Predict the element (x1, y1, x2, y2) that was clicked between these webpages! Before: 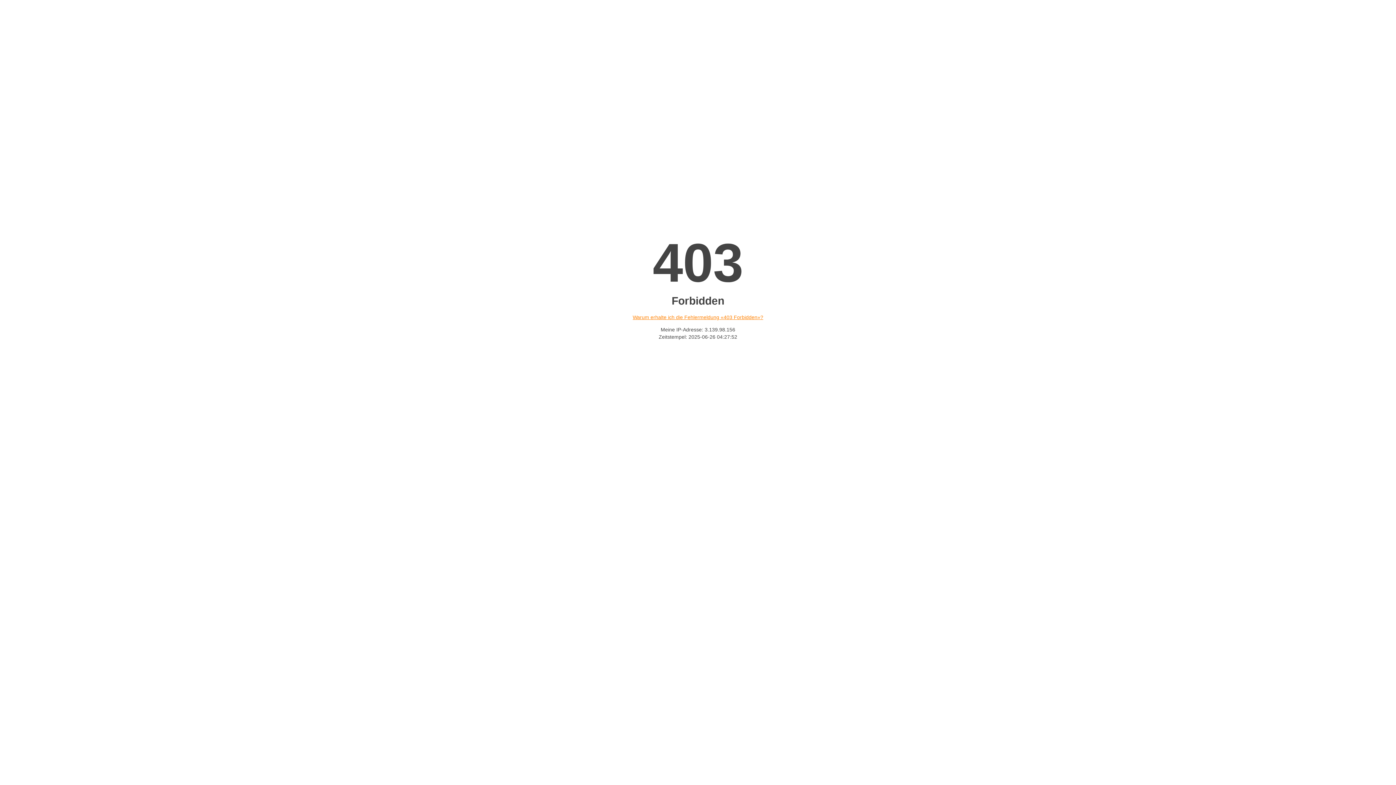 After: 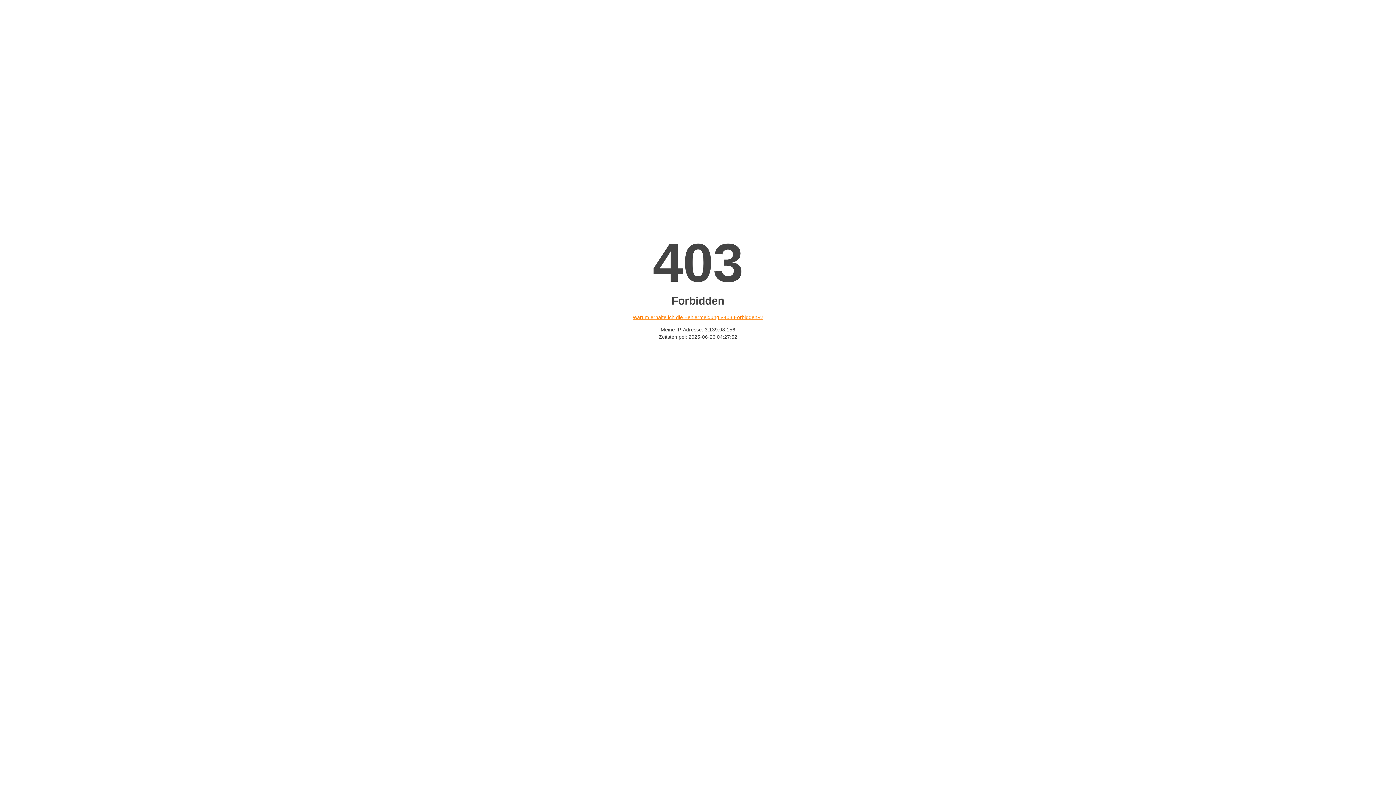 Action: bbox: (632, 314, 763, 320) label: Warum erhalte ich die Fehlermeldung «403 Forbidden»?